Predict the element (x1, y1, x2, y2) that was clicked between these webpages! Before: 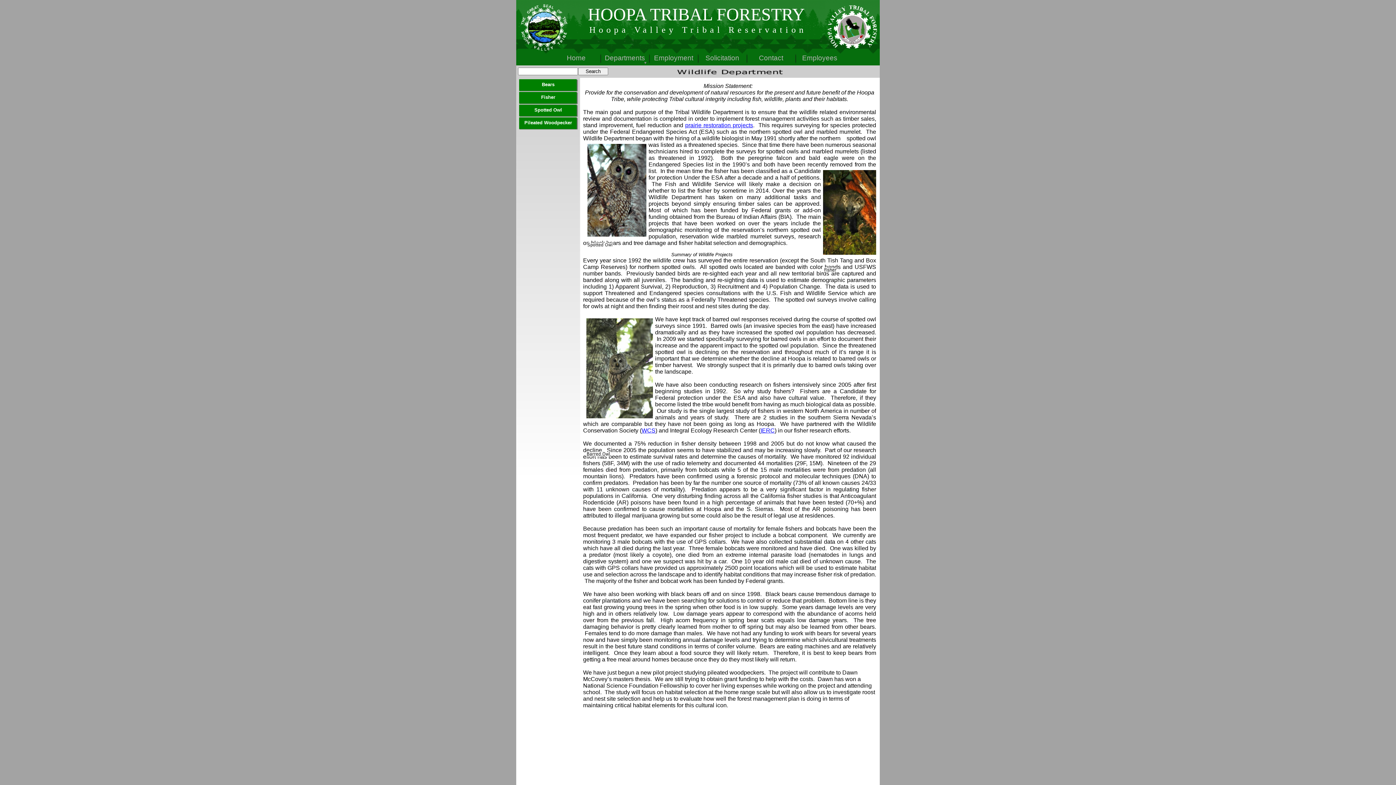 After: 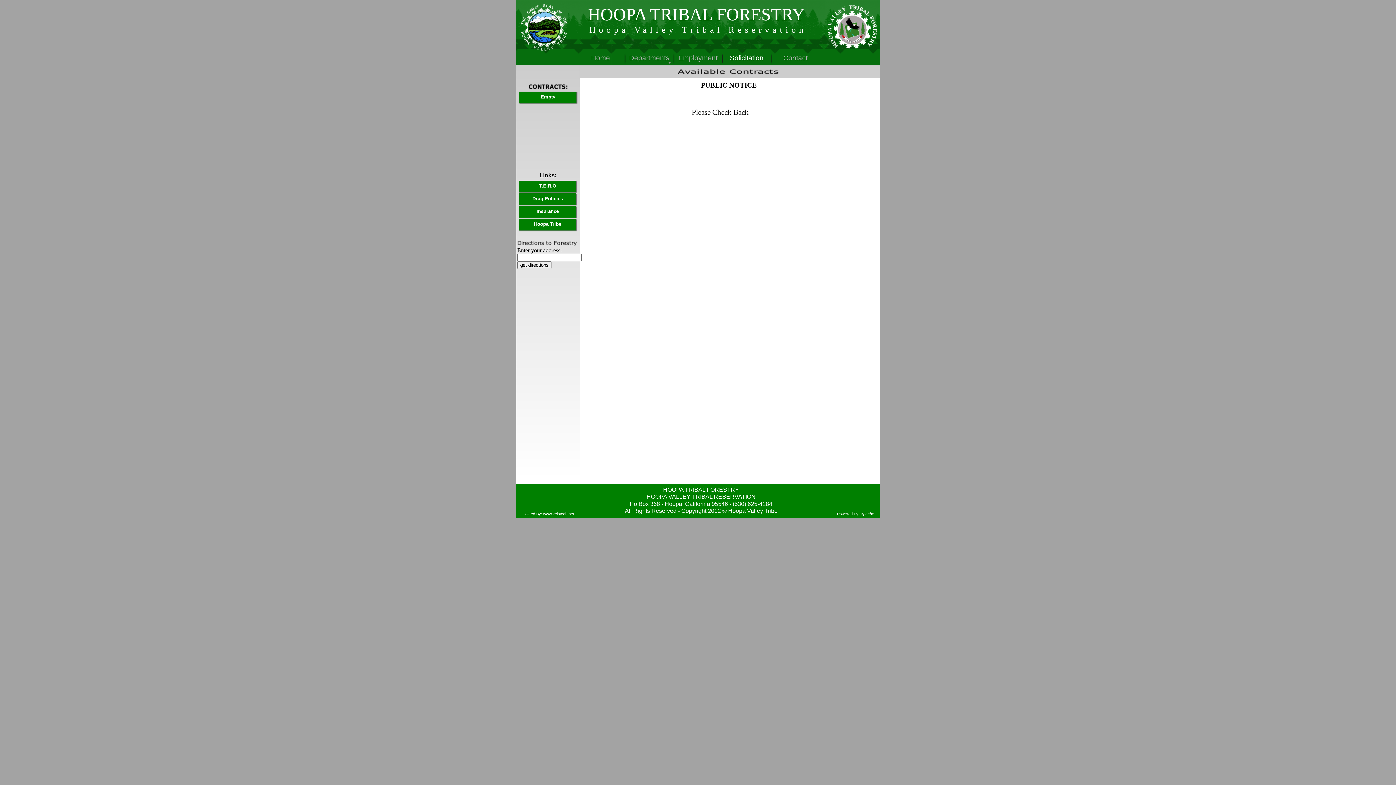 Action: bbox: (700, 52, 745, 64) label: Solicitation